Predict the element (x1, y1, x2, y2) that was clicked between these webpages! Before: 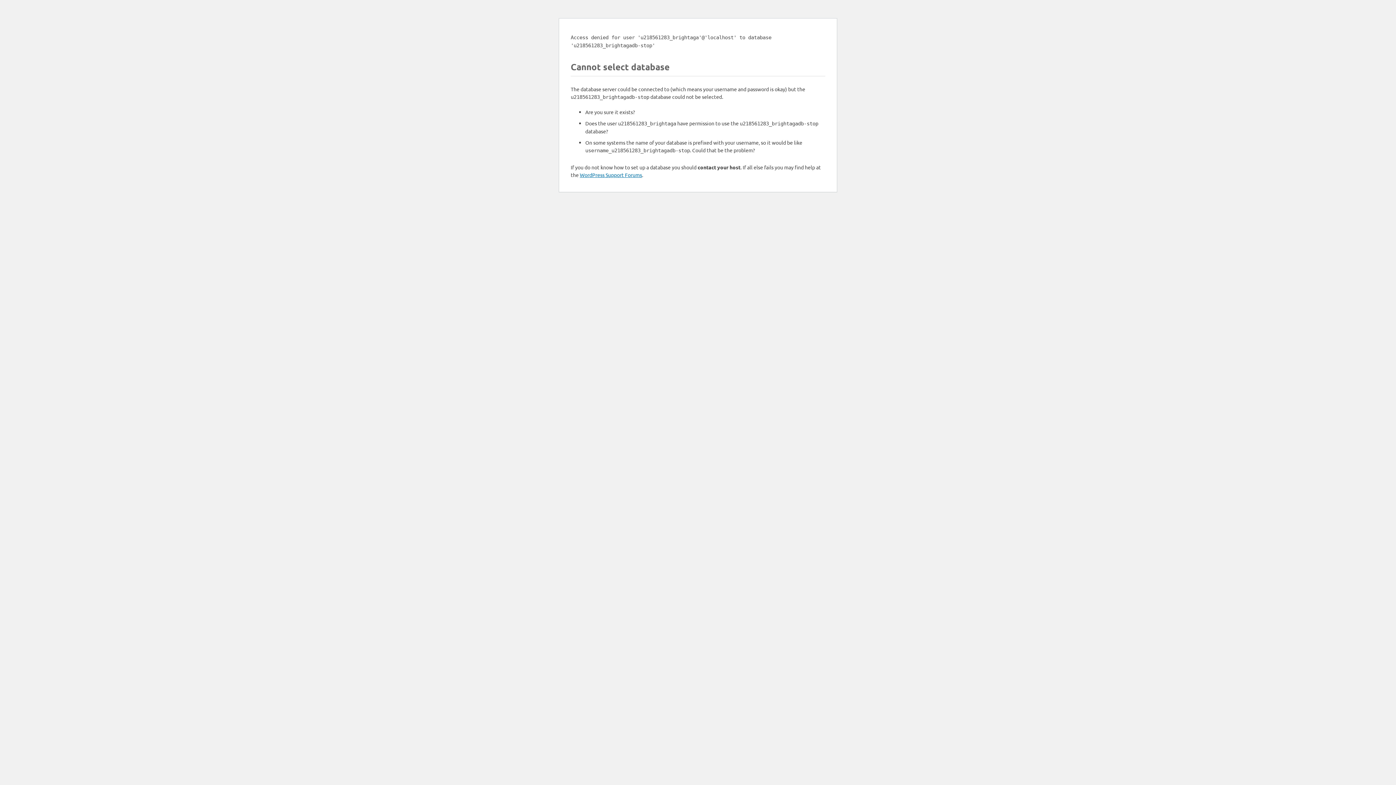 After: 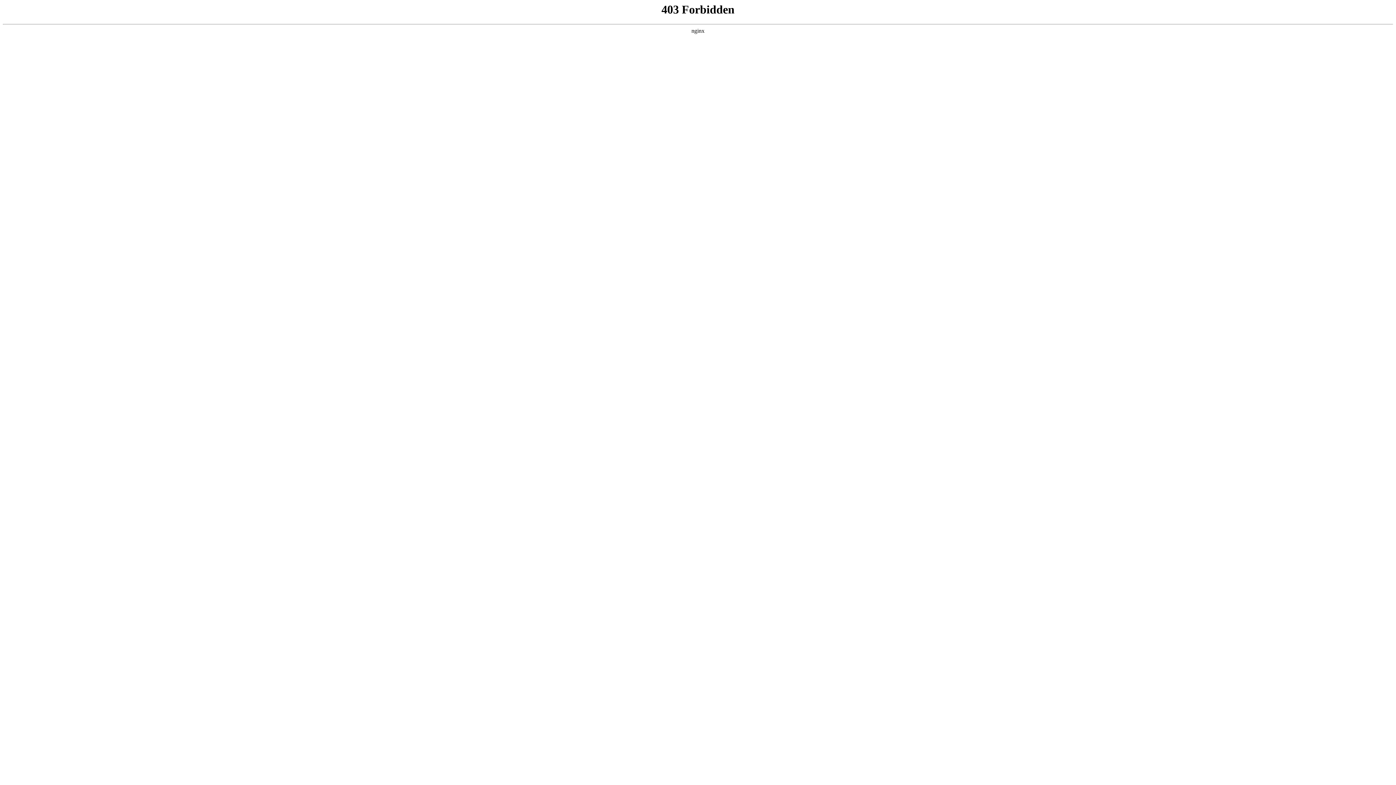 Action: label: WordPress Support Forums bbox: (580, 171, 642, 178)